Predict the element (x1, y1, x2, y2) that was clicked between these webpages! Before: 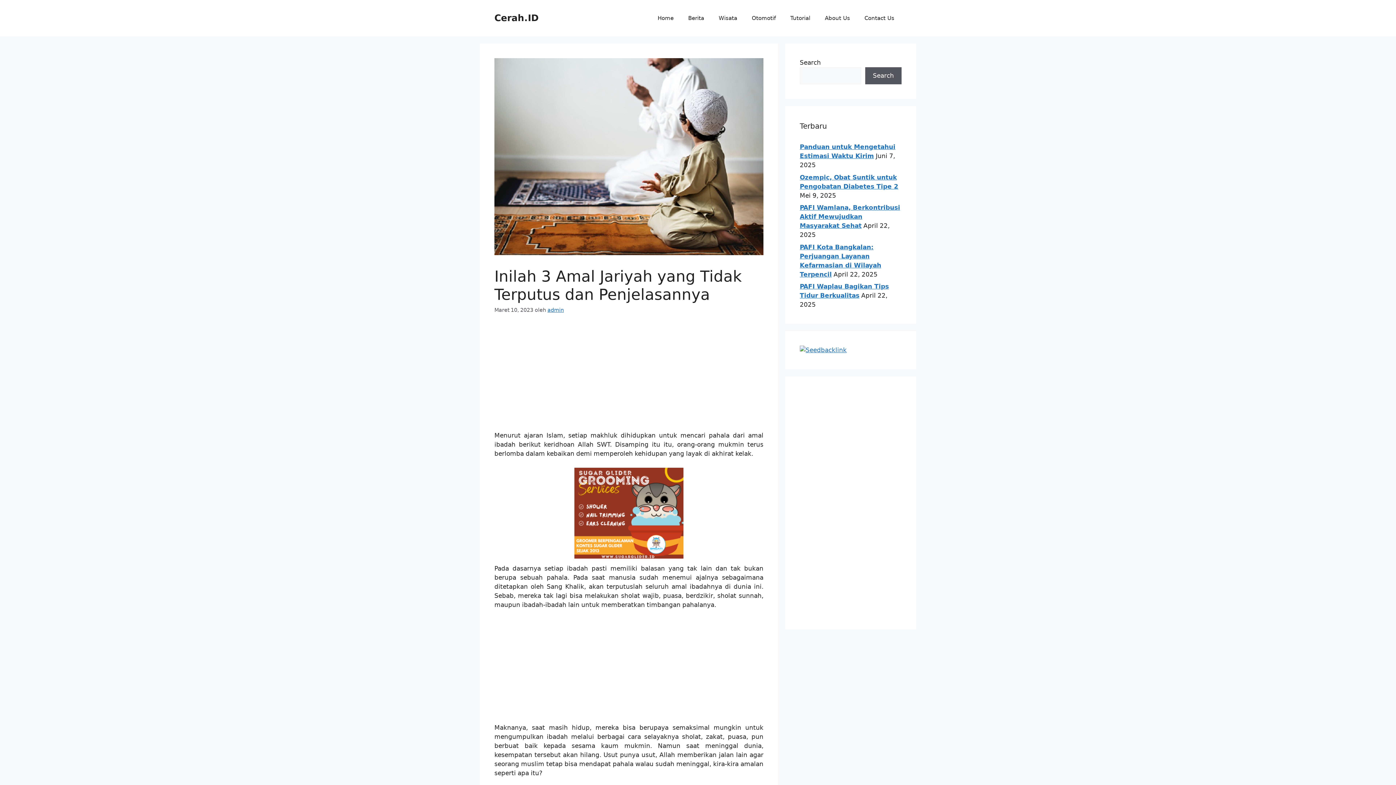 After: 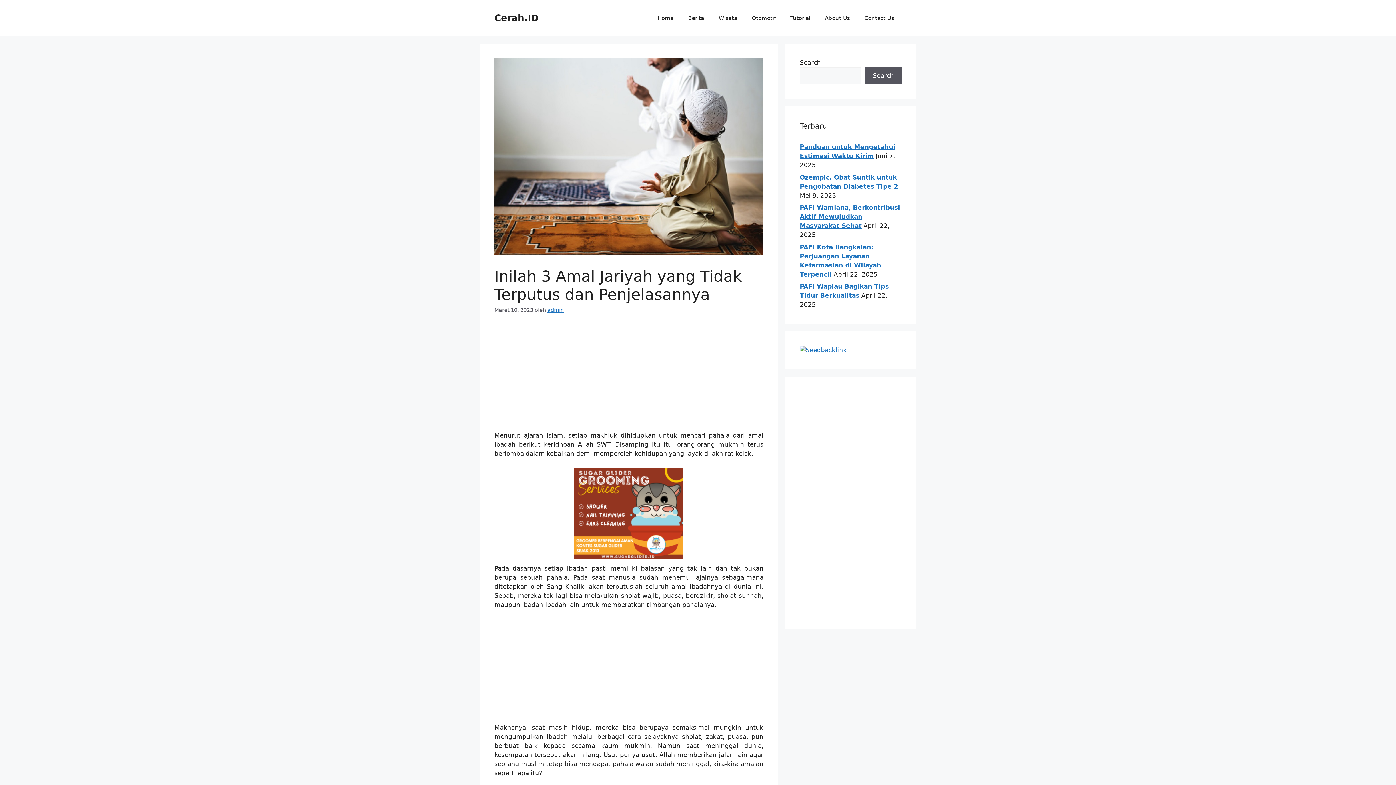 Action: bbox: (574, 553, 683, 560)